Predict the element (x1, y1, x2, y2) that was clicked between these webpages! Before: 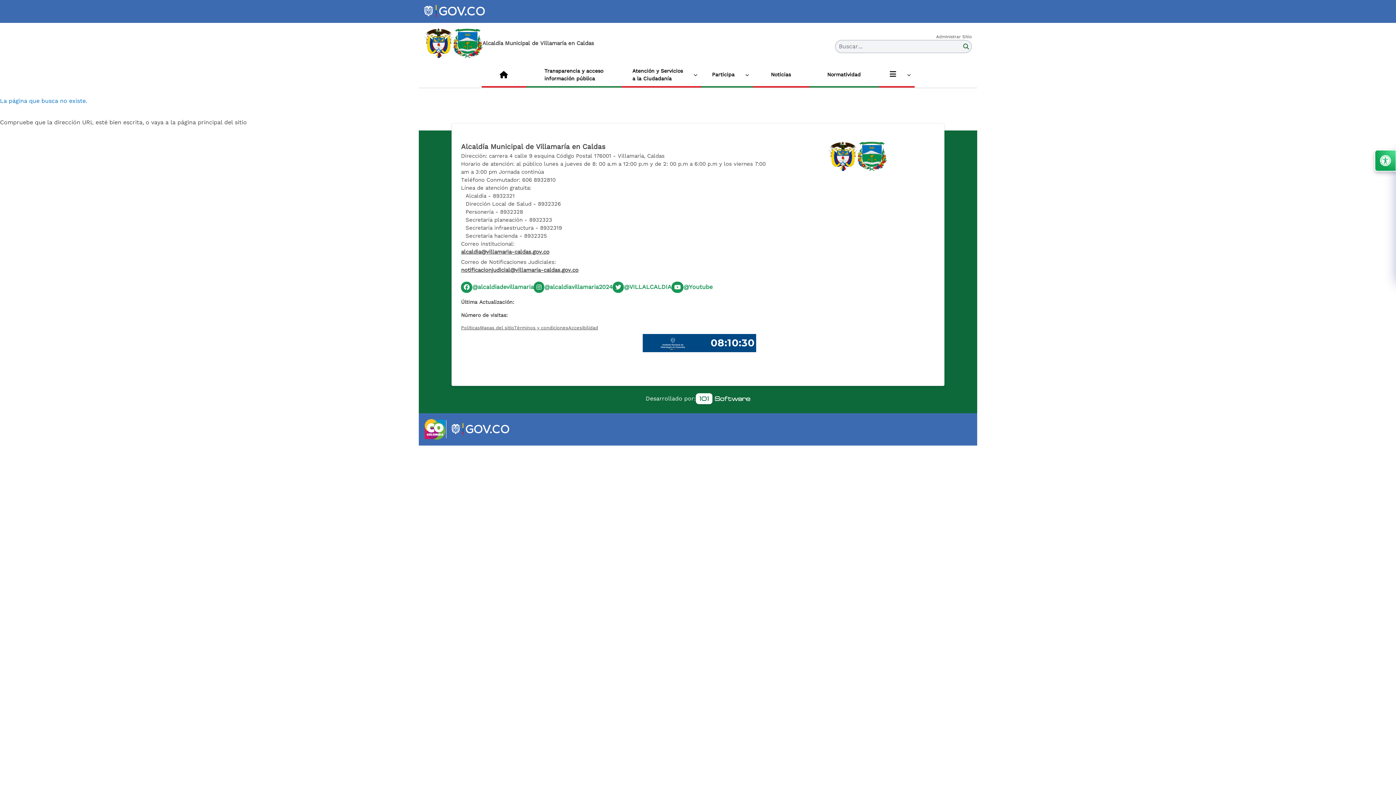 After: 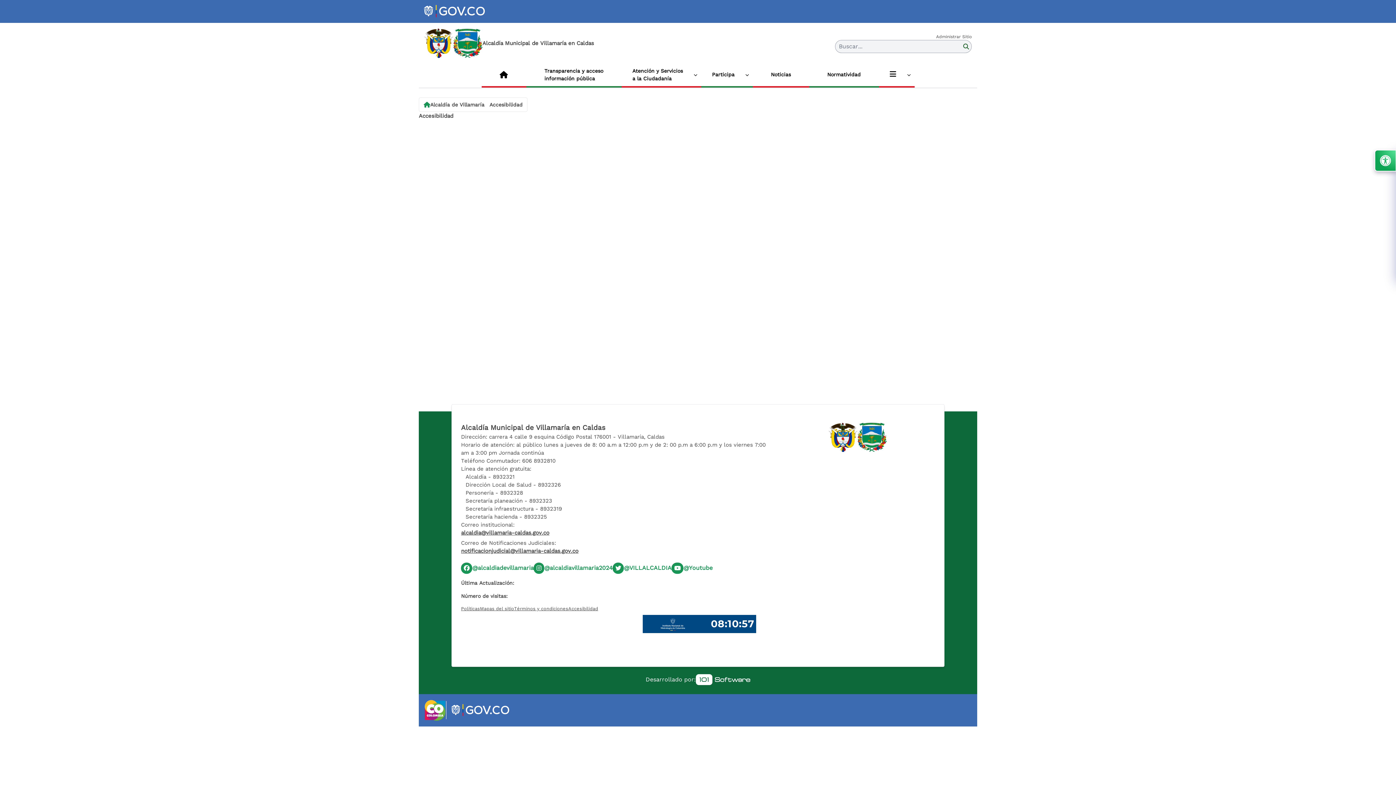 Action: bbox: (568, 324, 598, 331) label: enlace